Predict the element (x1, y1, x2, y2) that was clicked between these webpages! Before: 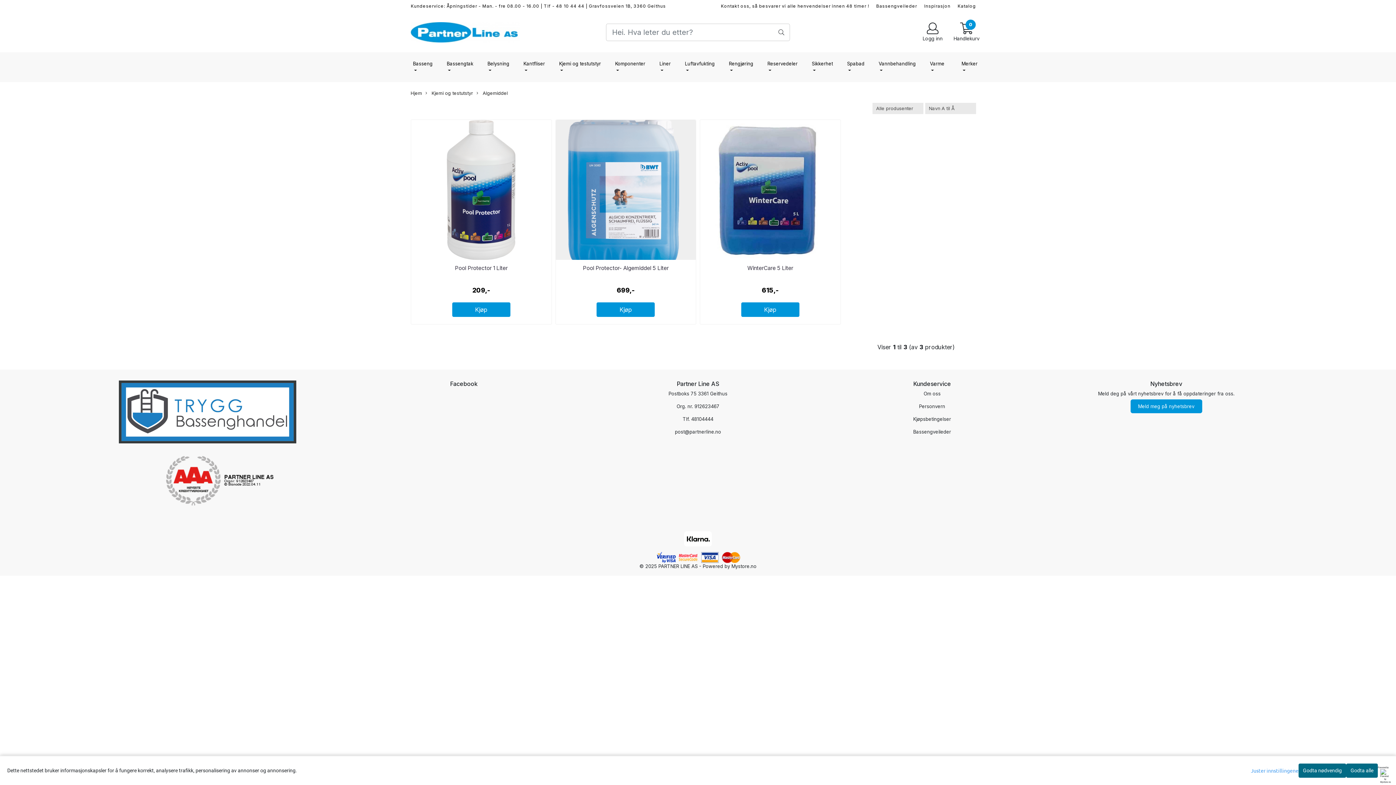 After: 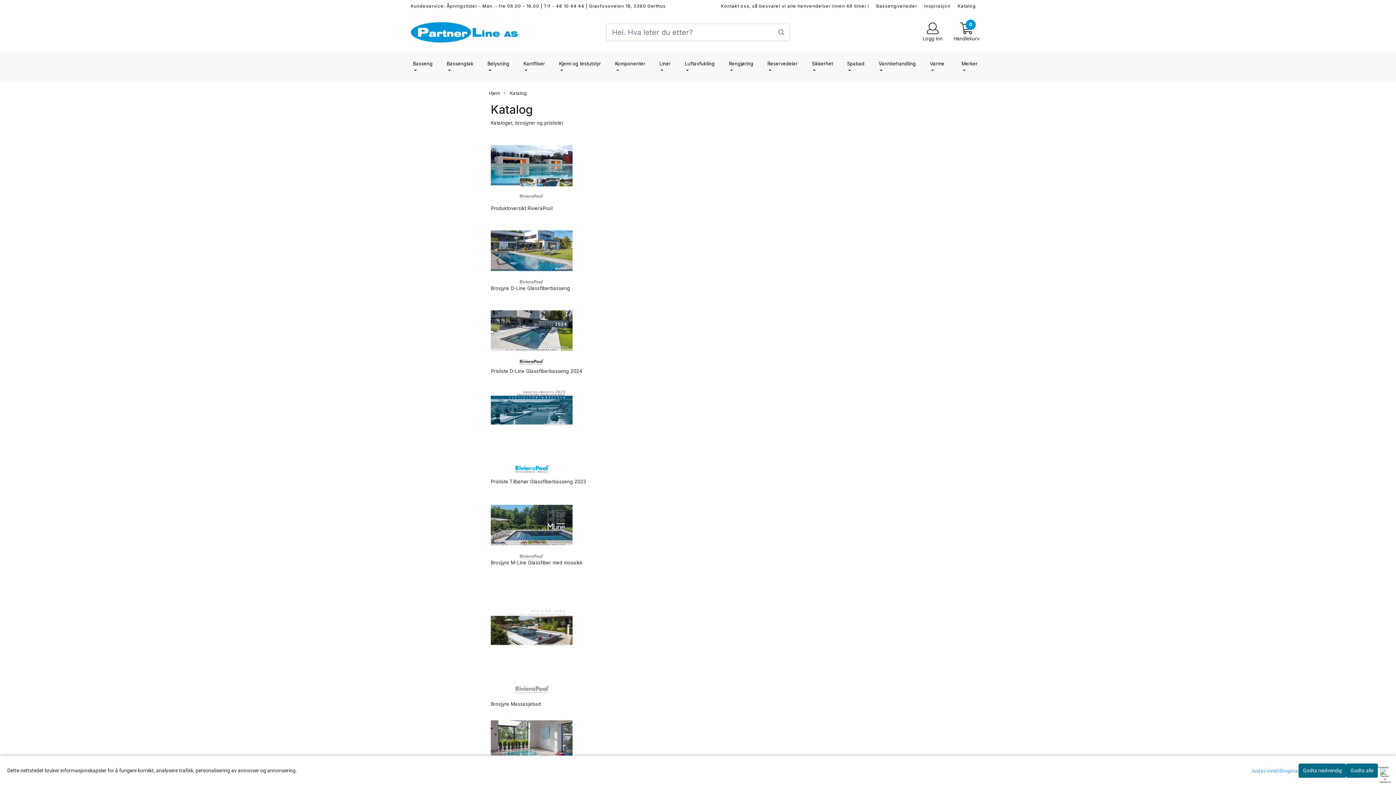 Action: label: Katalog bbox: (957, 3, 976, 8)